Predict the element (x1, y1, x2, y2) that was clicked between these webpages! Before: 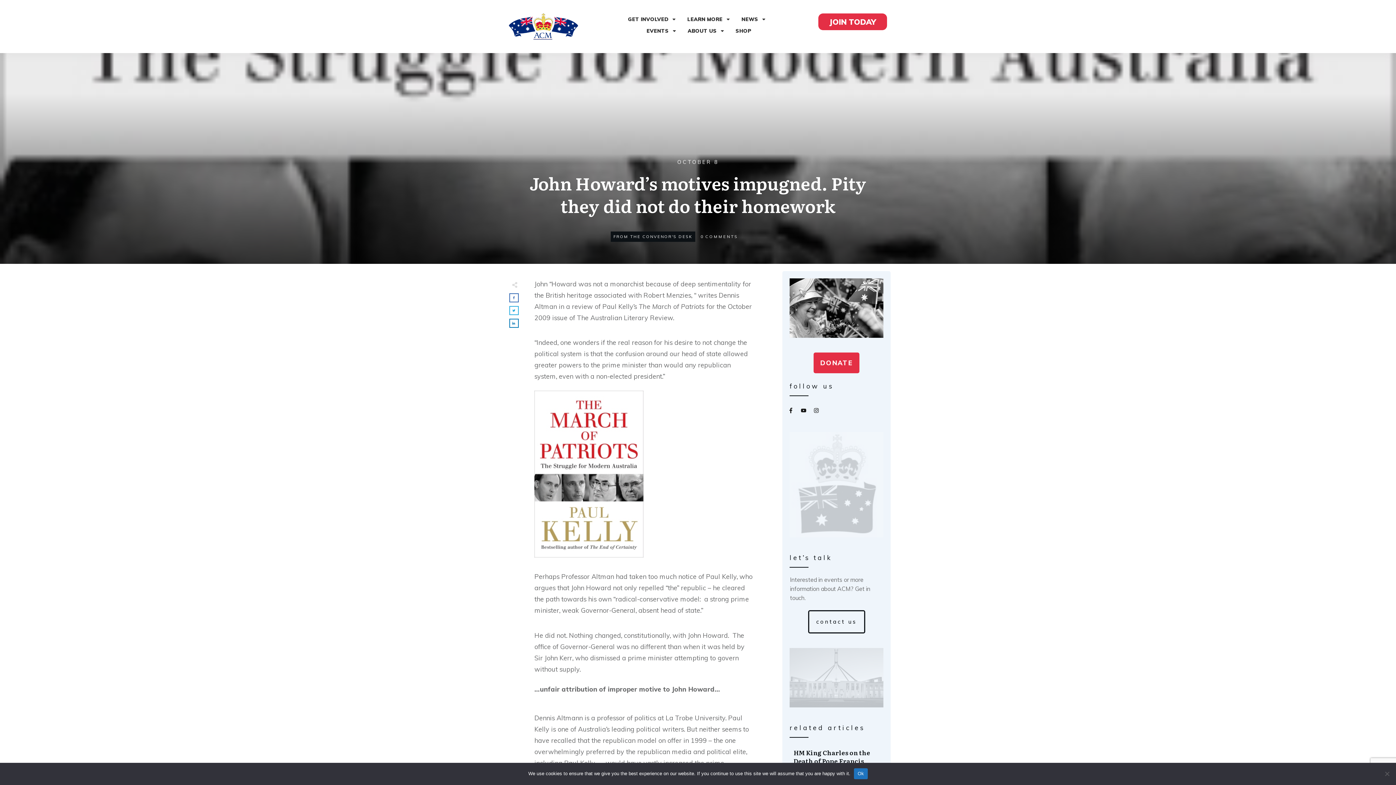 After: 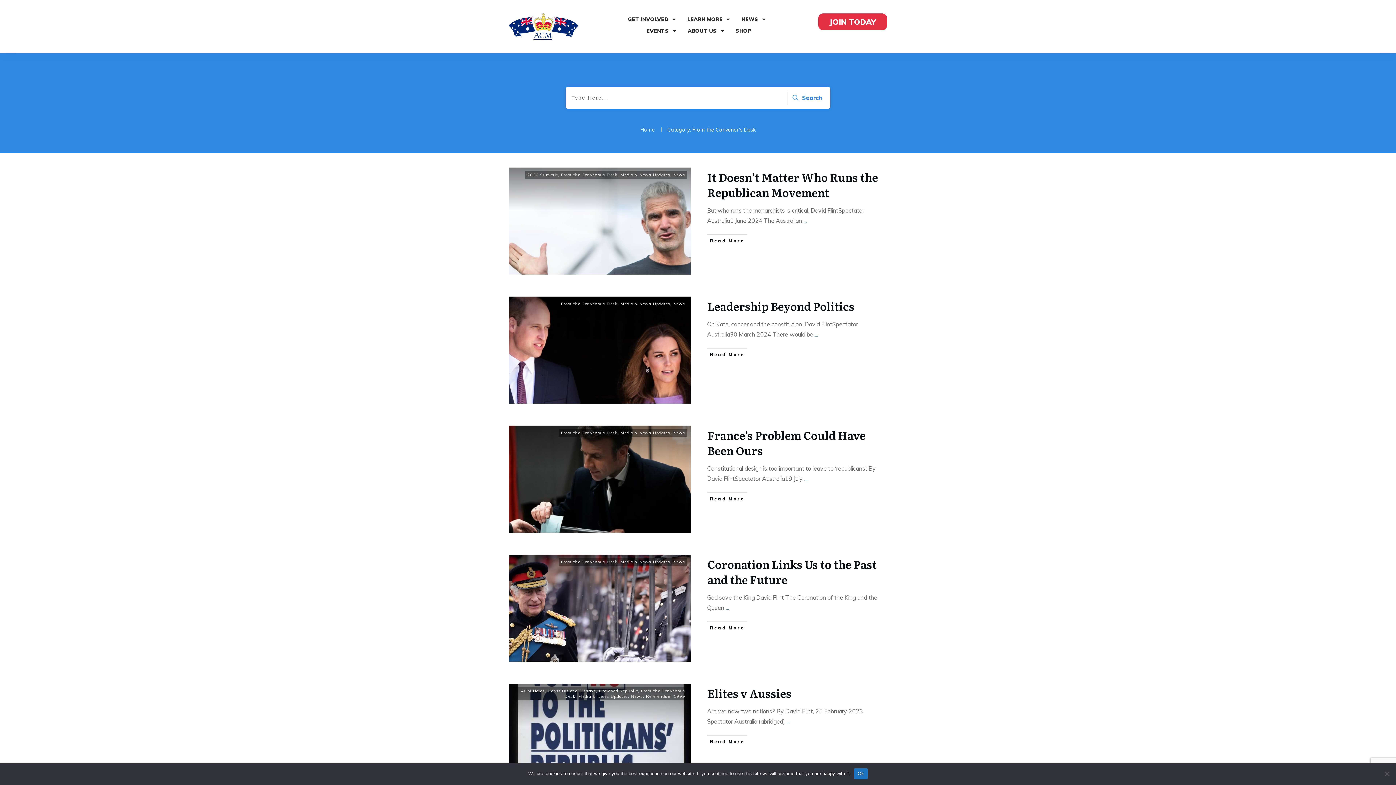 Action: label: FROM THE CONVENOR'S DESK bbox: (613, 234, 692, 239)